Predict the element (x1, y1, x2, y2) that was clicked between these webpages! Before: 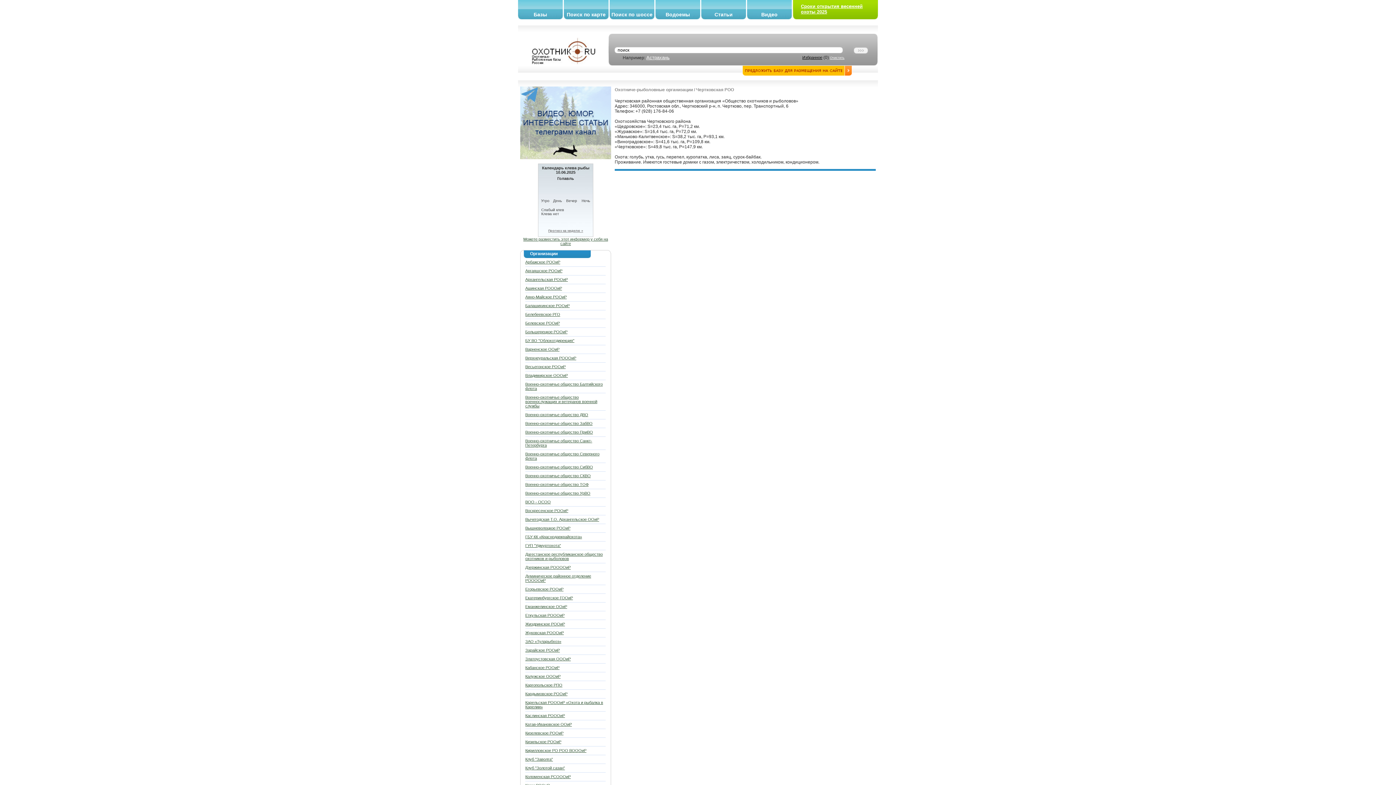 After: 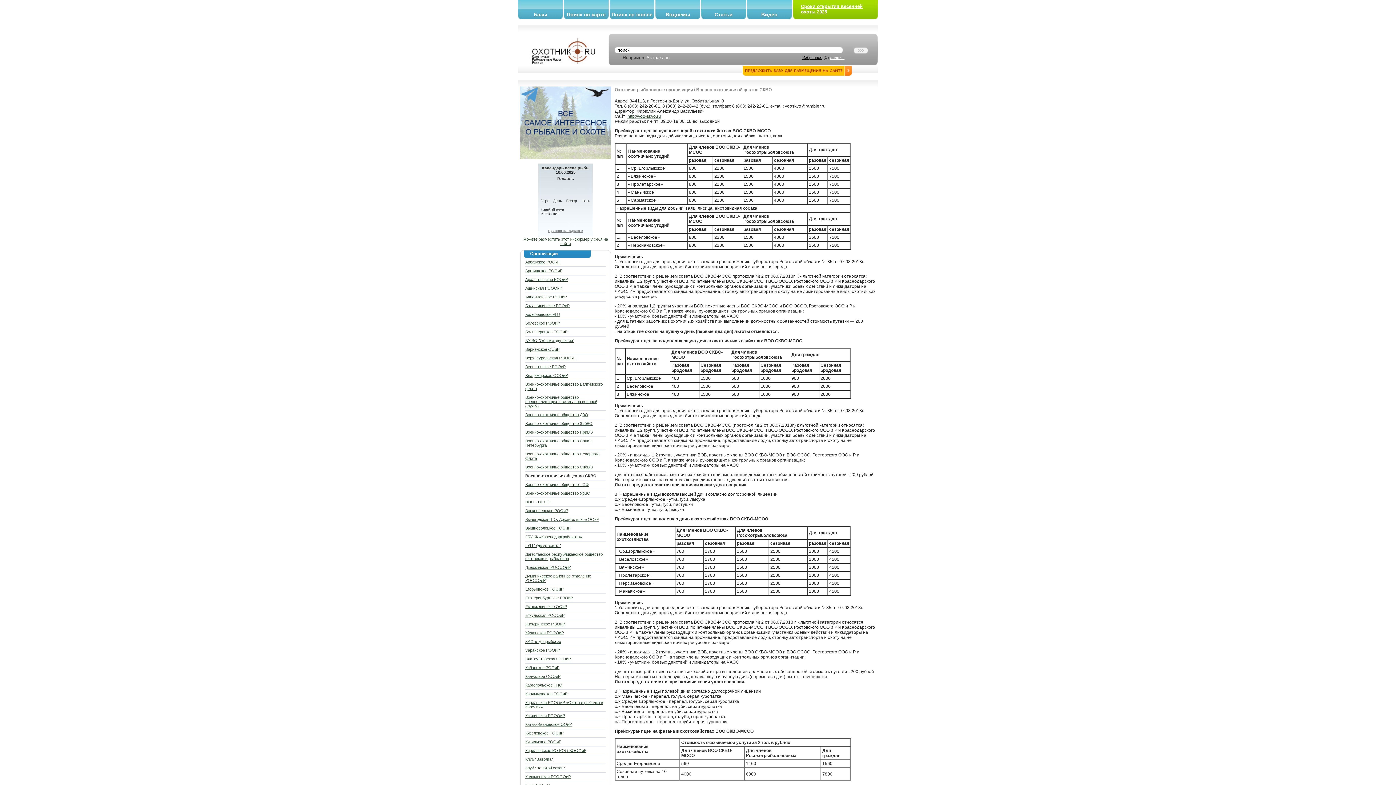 Action: bbox: (525, 473, 590, 478) label: Военно-охотничье общество СКВО